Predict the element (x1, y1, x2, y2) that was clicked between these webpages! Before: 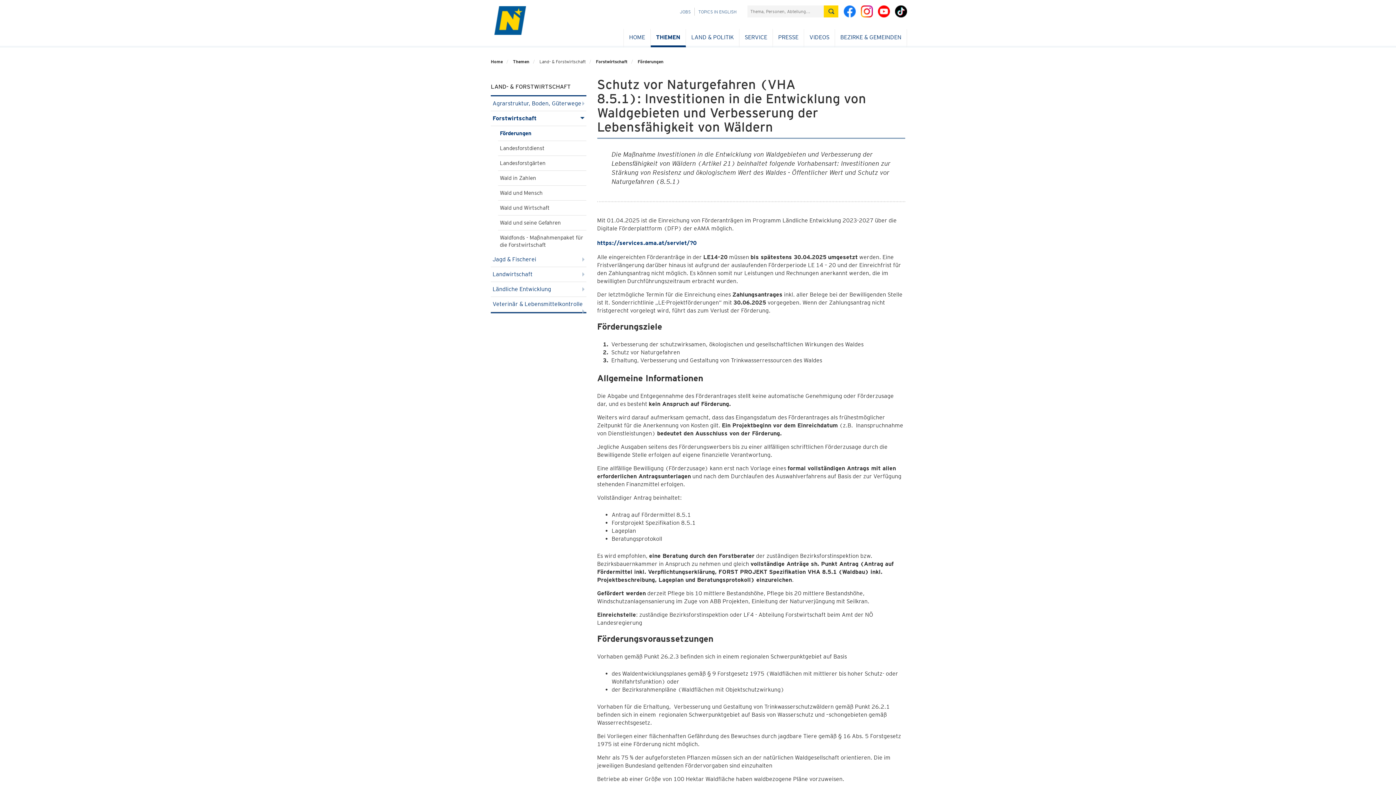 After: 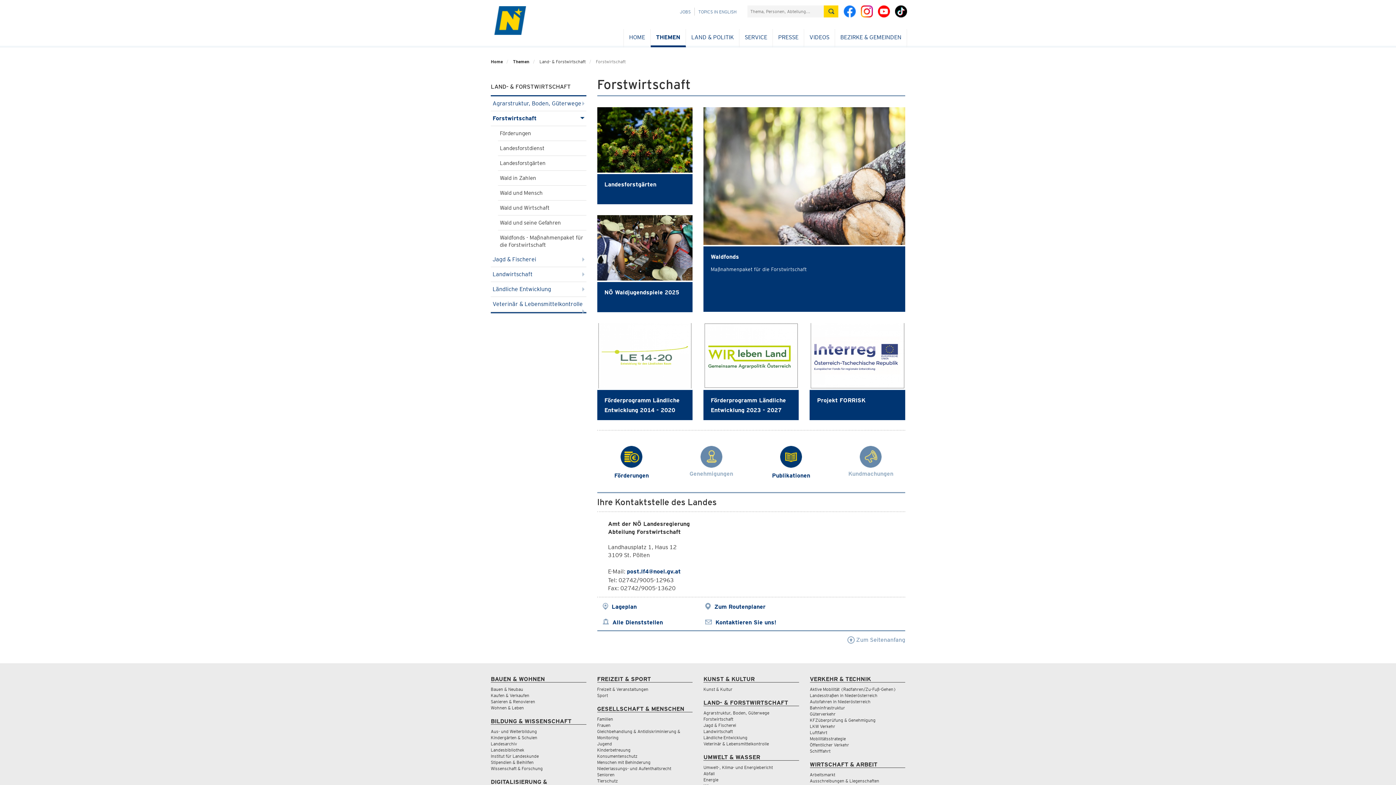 Action: bbox: (490, 111, 586, 126) label: Forstwirtschaft